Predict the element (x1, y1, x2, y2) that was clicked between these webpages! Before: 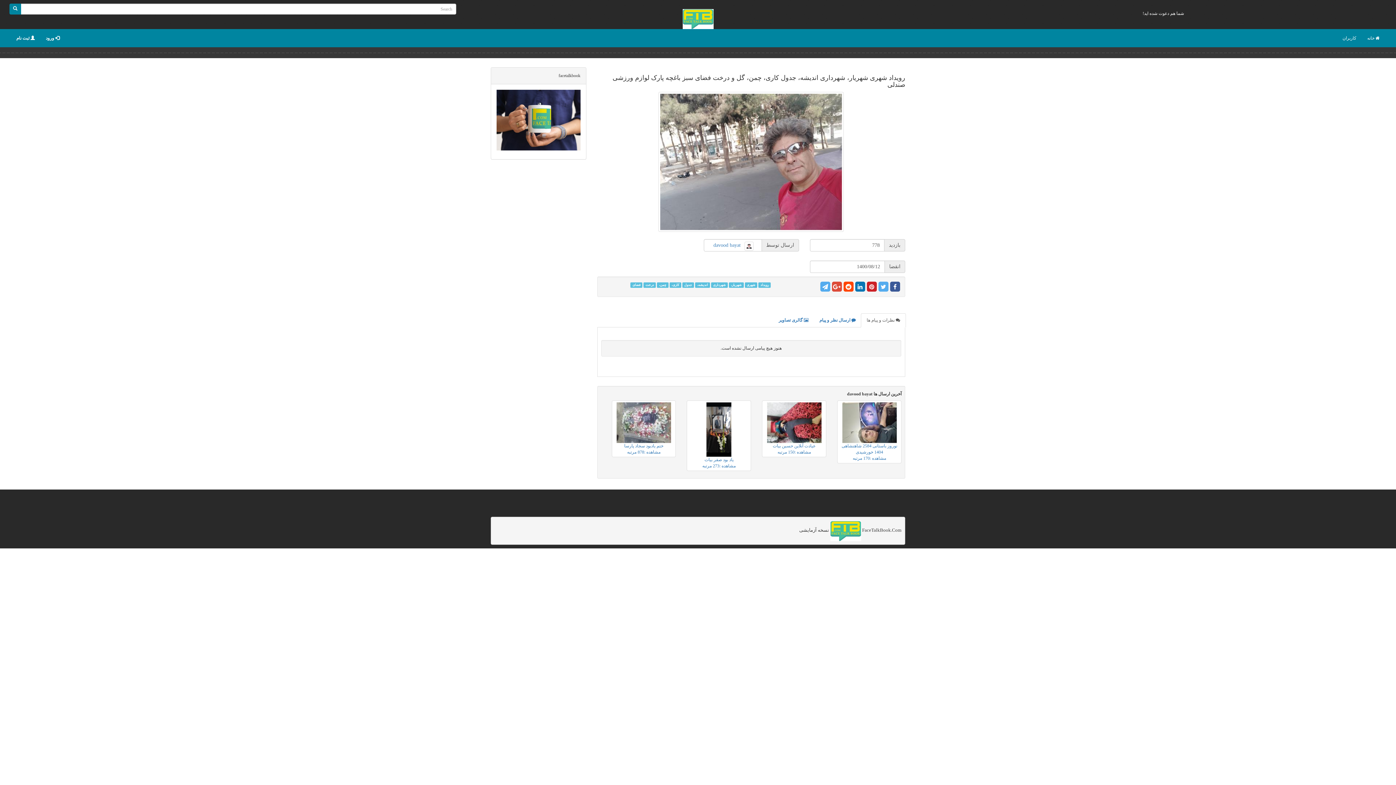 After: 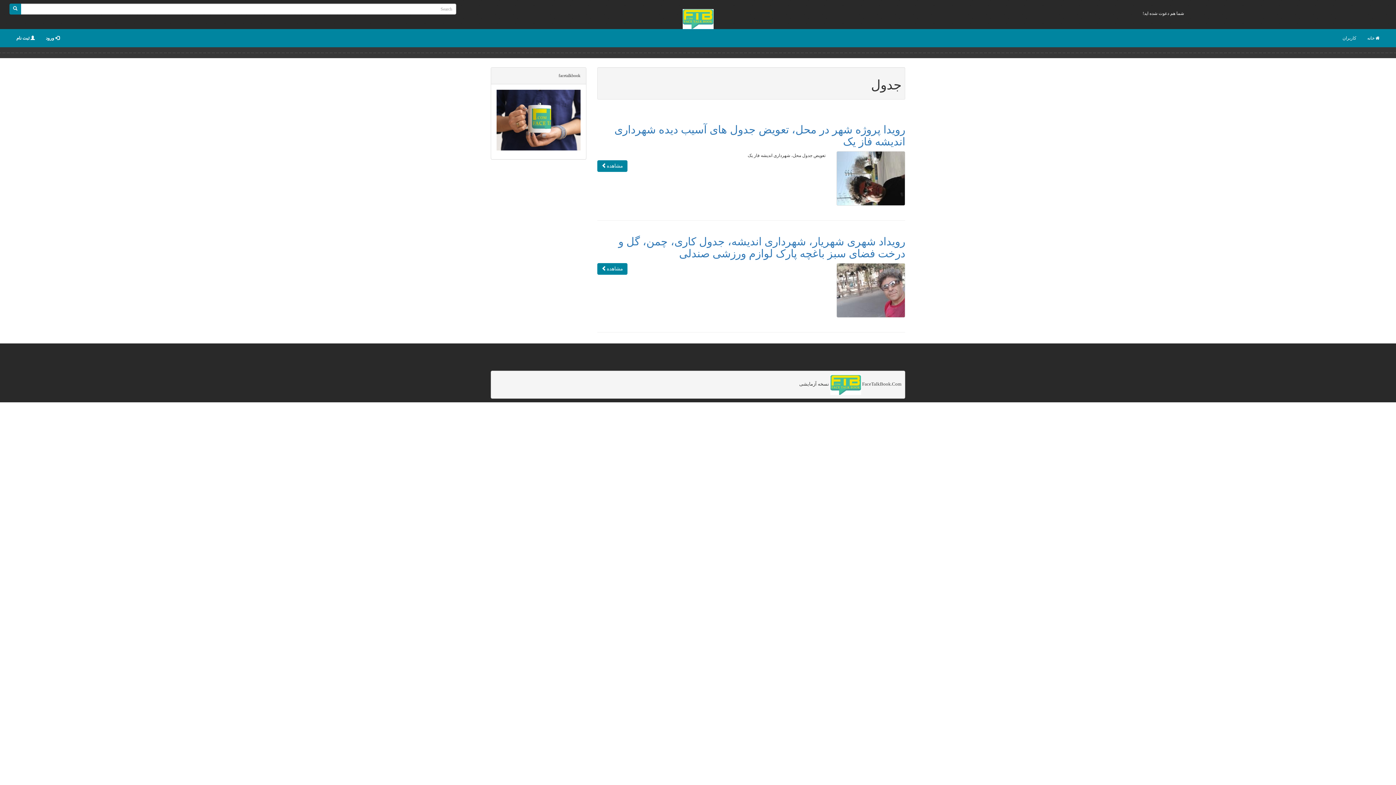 Action: bbox: (682, 282, 694, 287) label: جدول